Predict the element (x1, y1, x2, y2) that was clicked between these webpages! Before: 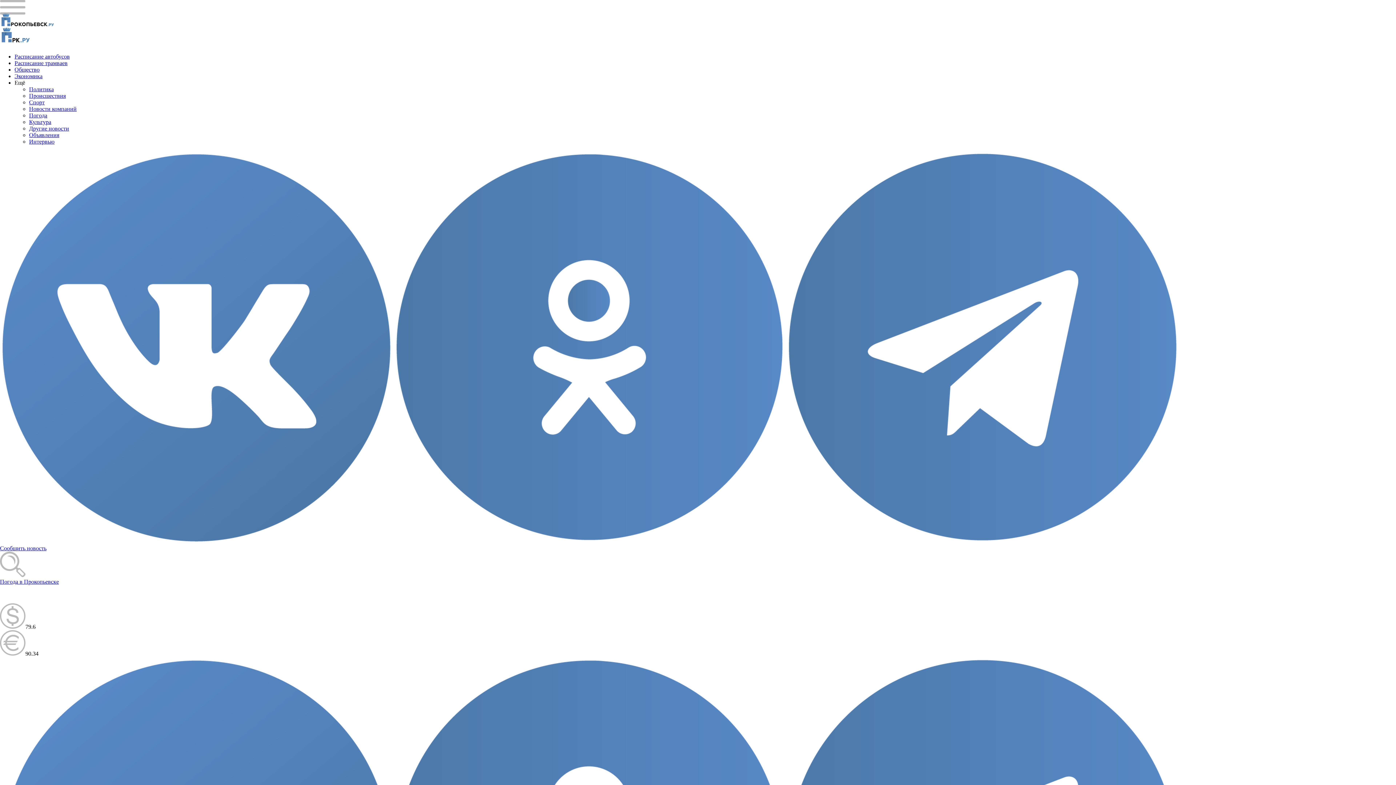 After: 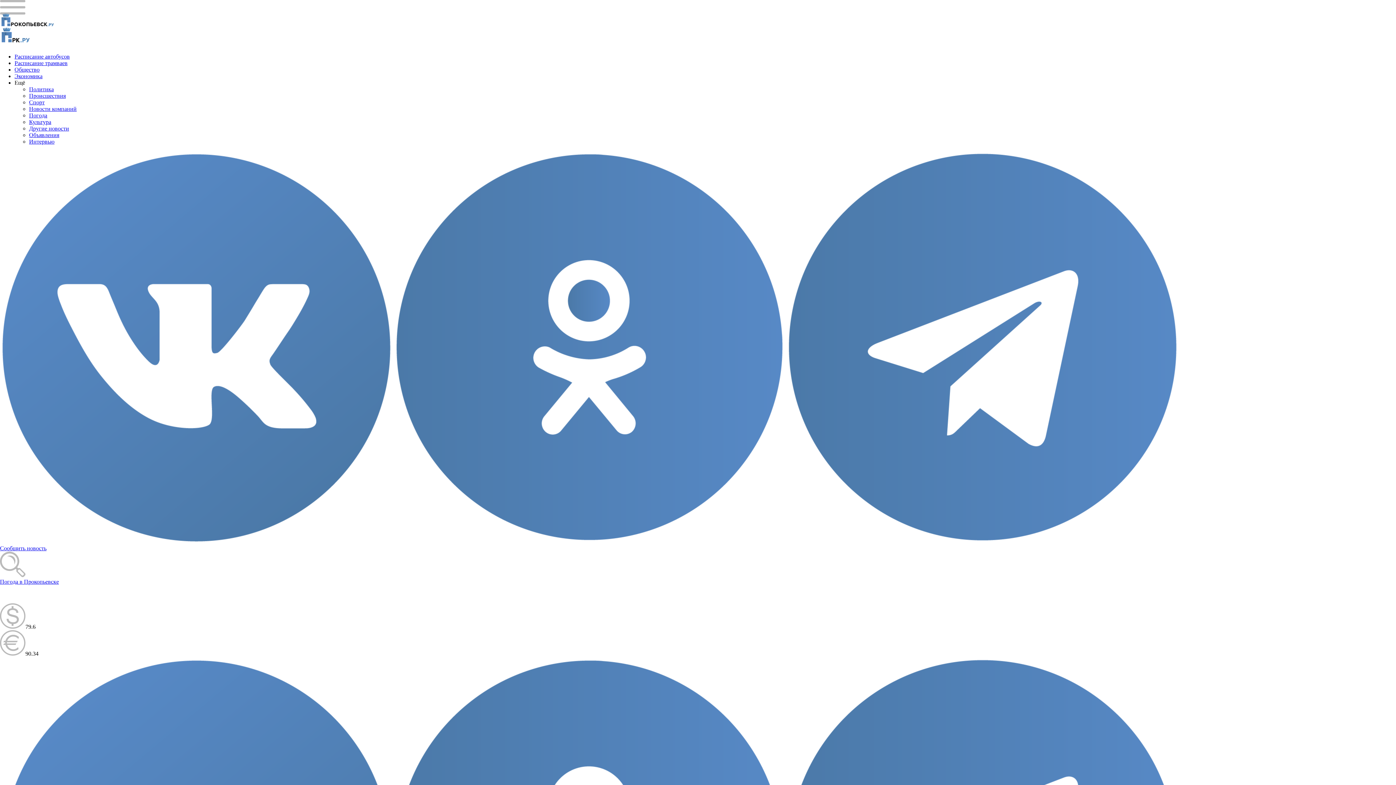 Action: bbox: (0, 578, 58, 584) label: Погода в Прокопьевске